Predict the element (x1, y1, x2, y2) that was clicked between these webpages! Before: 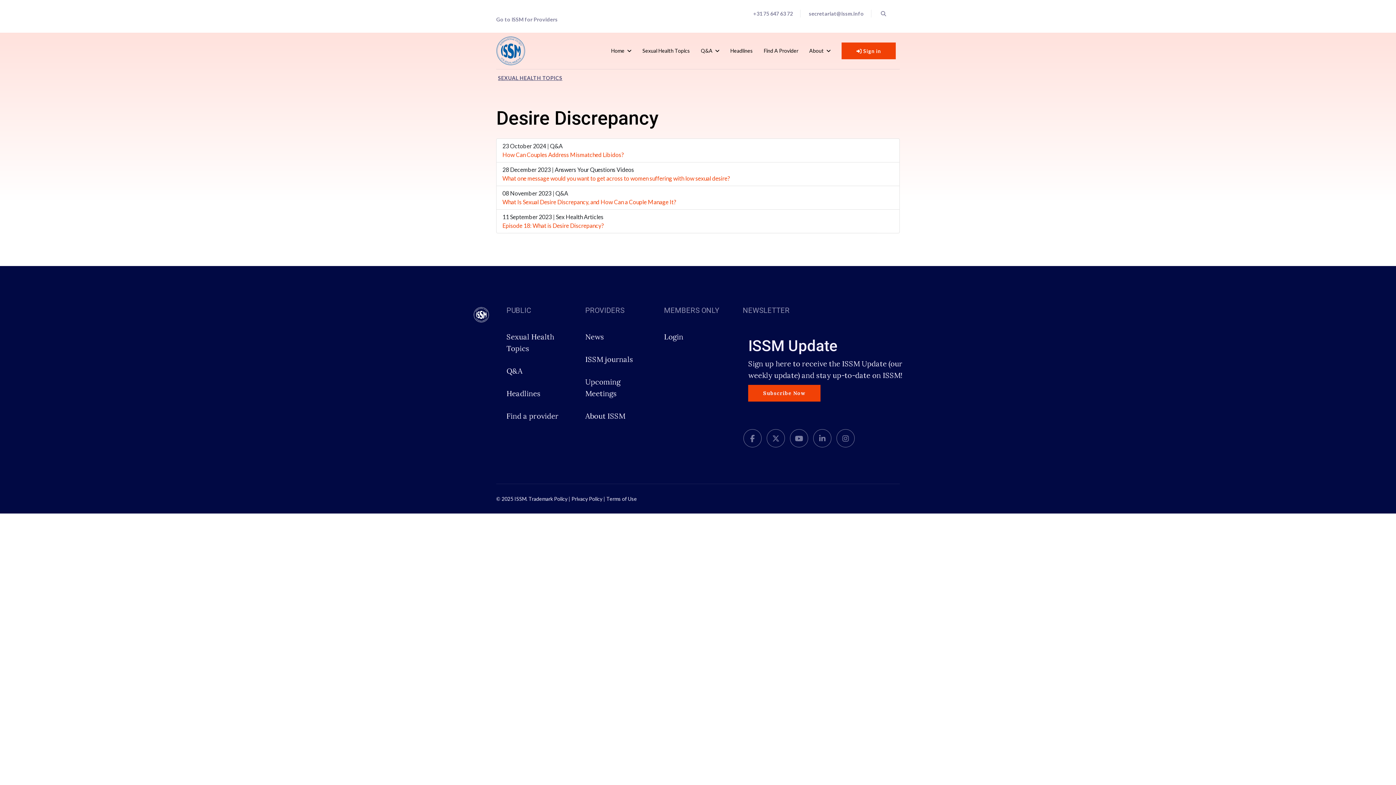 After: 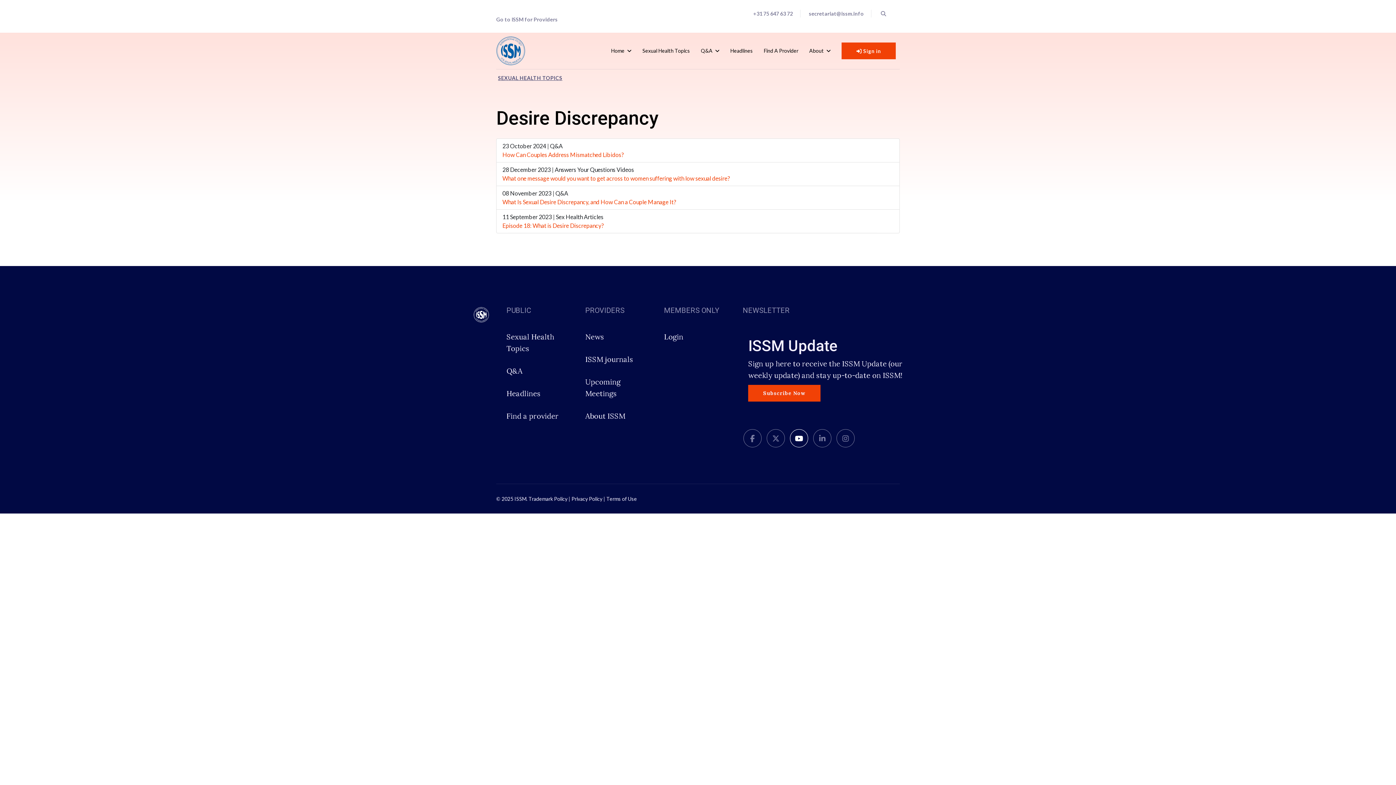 Action: label: Youtube bbox: (790, 434, 808, 443)